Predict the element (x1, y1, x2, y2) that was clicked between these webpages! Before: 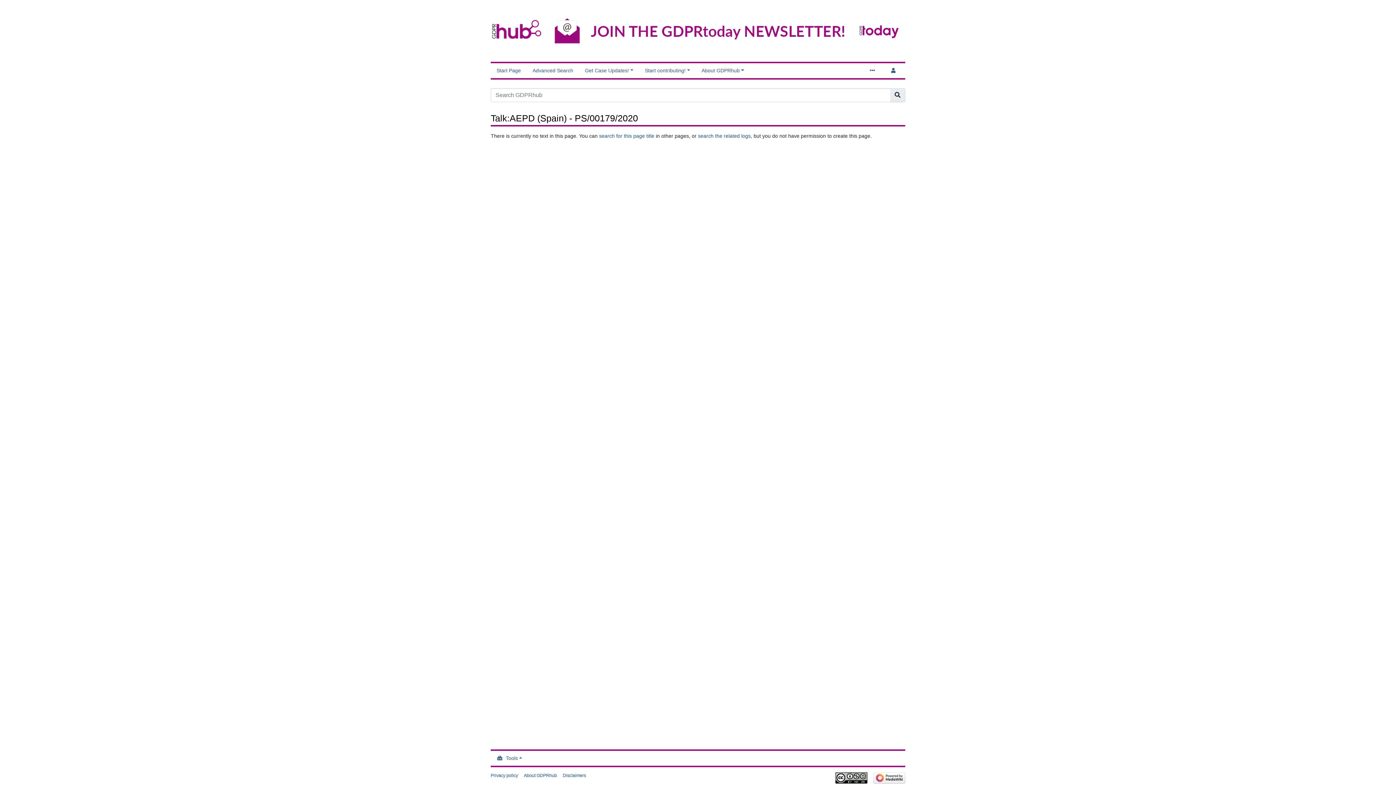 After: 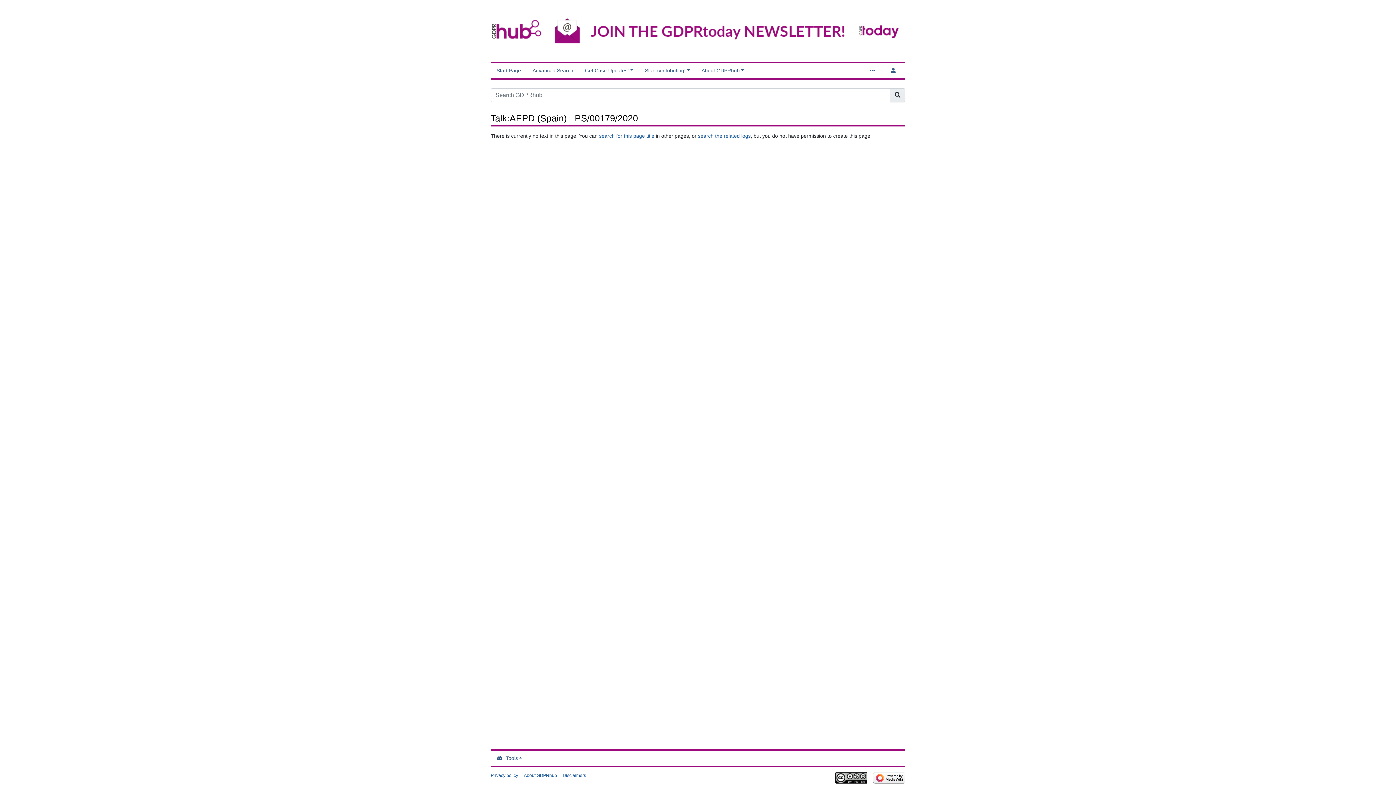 Action: bbox: (835, 775, 867, 780)